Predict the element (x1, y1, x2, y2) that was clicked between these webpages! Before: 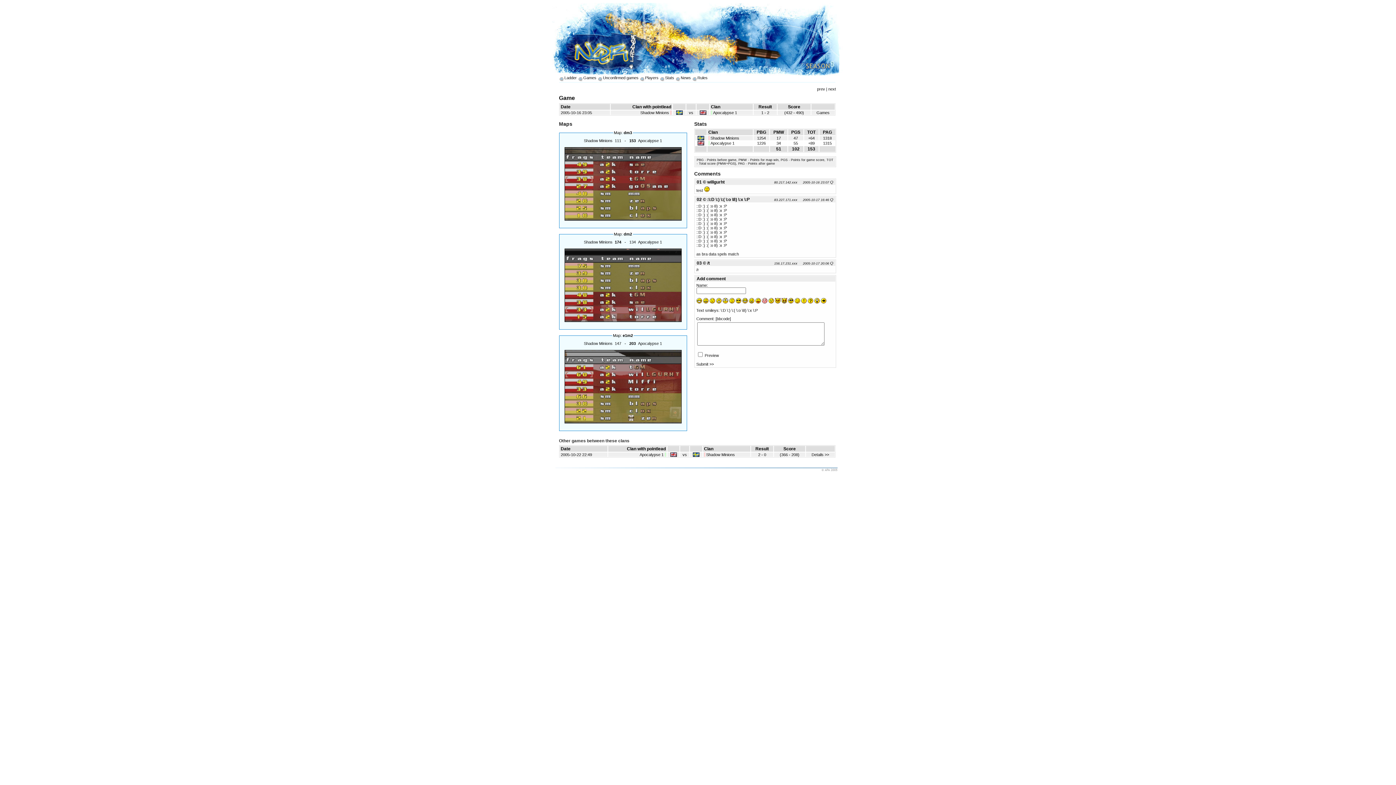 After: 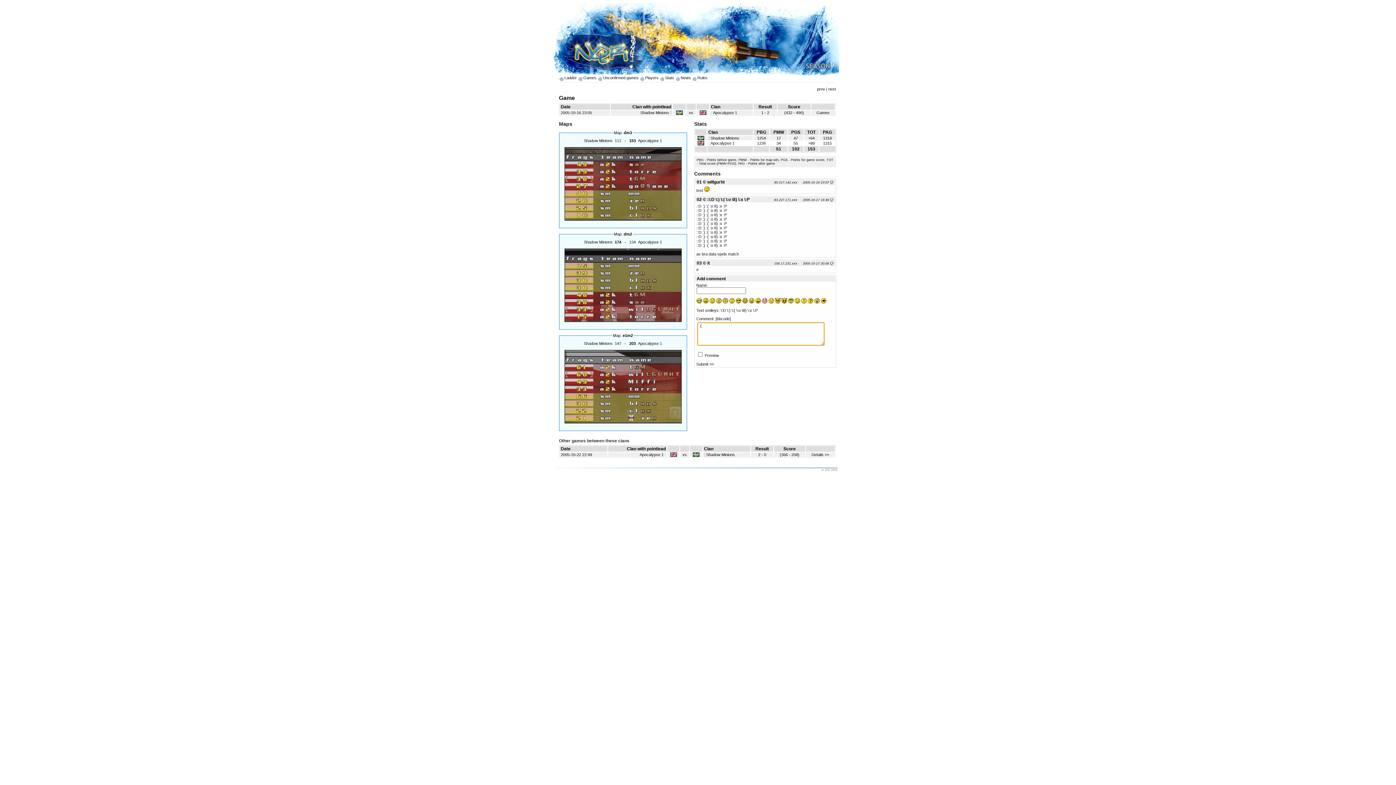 Action: bbox: (709, 300, 715, 304)